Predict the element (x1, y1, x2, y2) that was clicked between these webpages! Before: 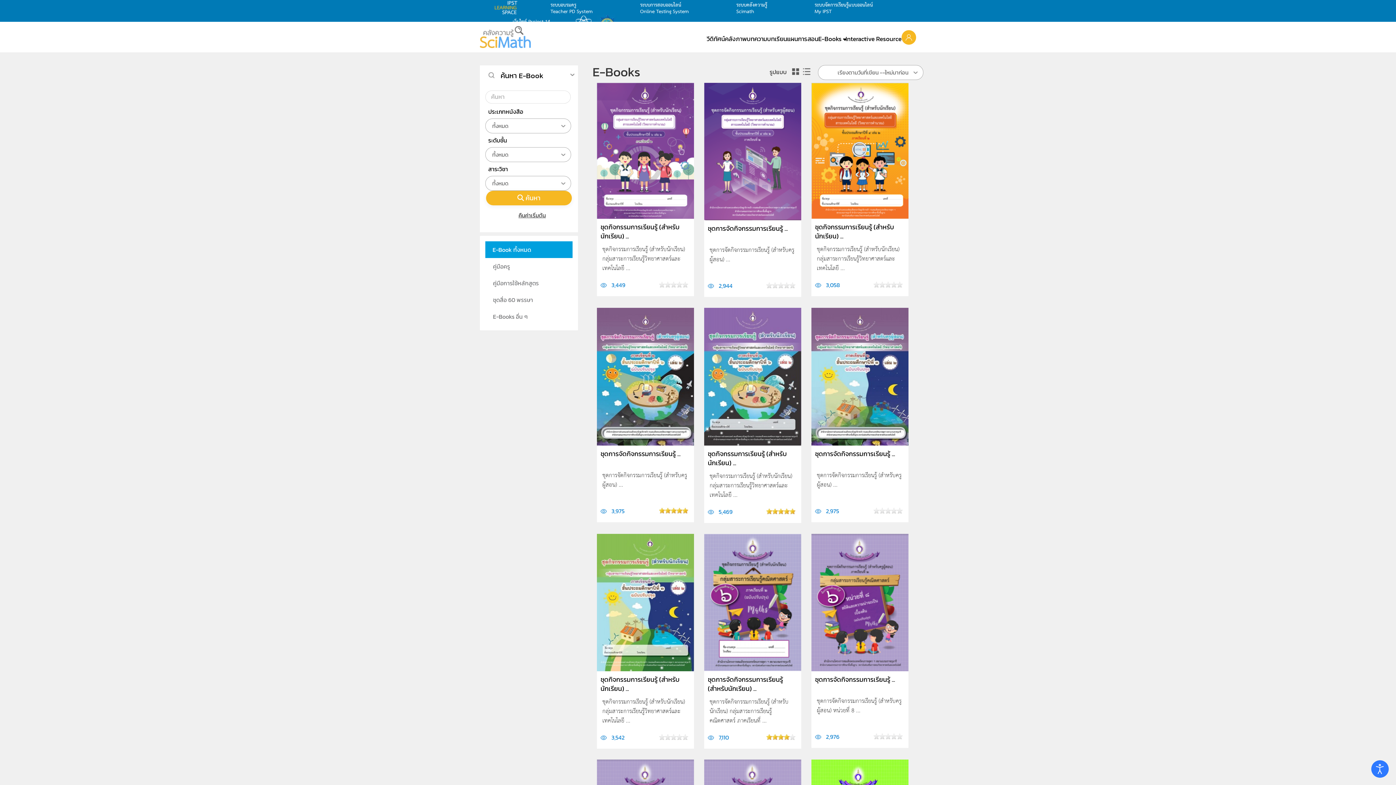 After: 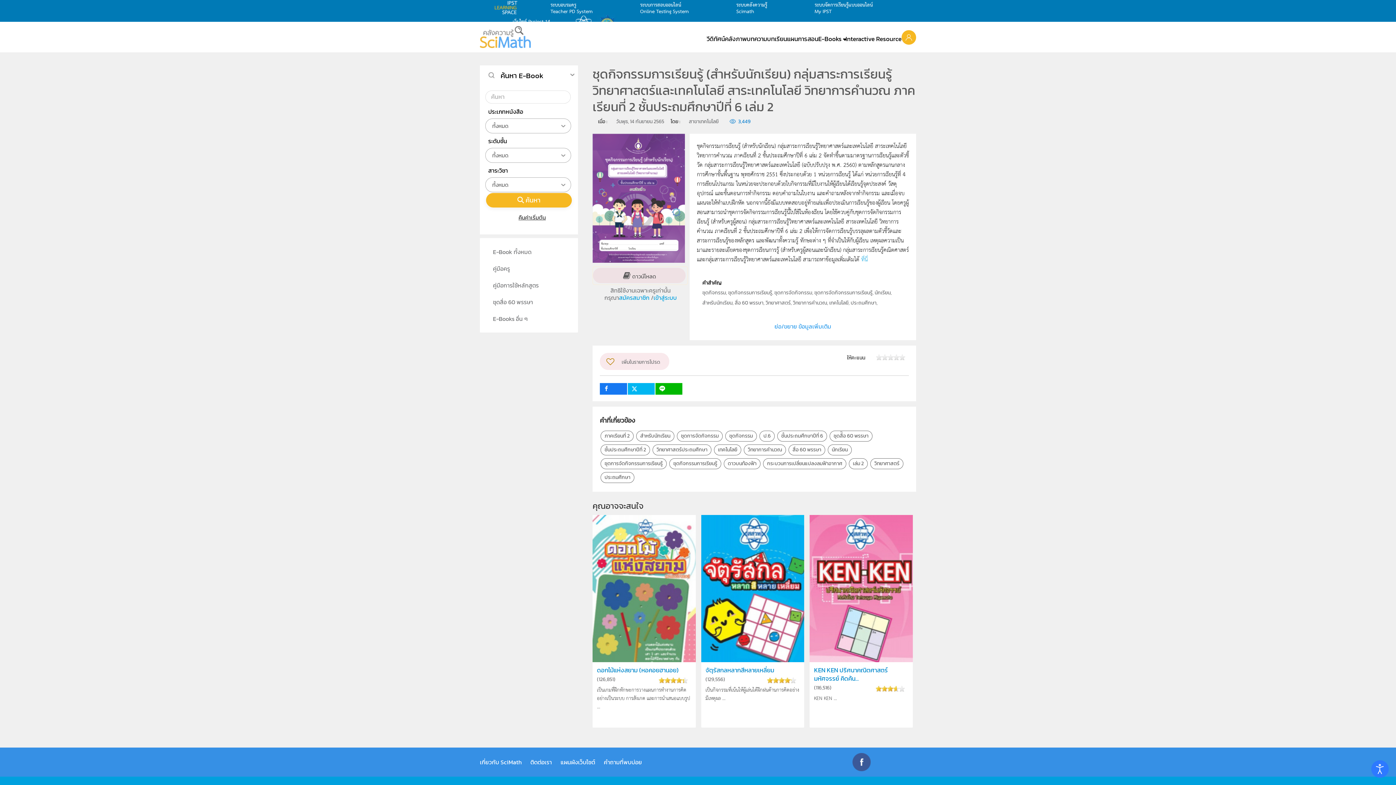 Action: bbox: (600, 222, 679, 241) label: ชุดกิจกรรมการเรียนรู้ (สำหรับนักเรียน) ...